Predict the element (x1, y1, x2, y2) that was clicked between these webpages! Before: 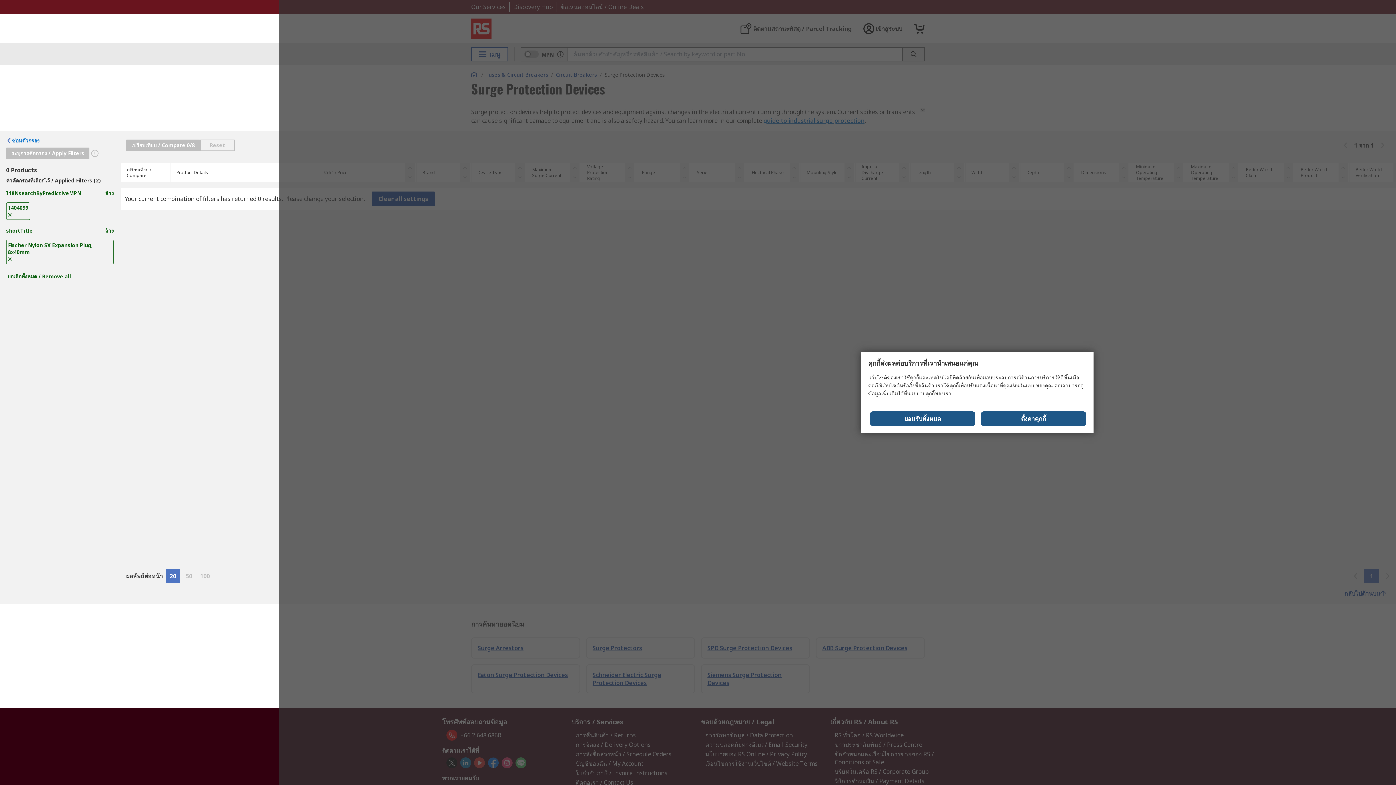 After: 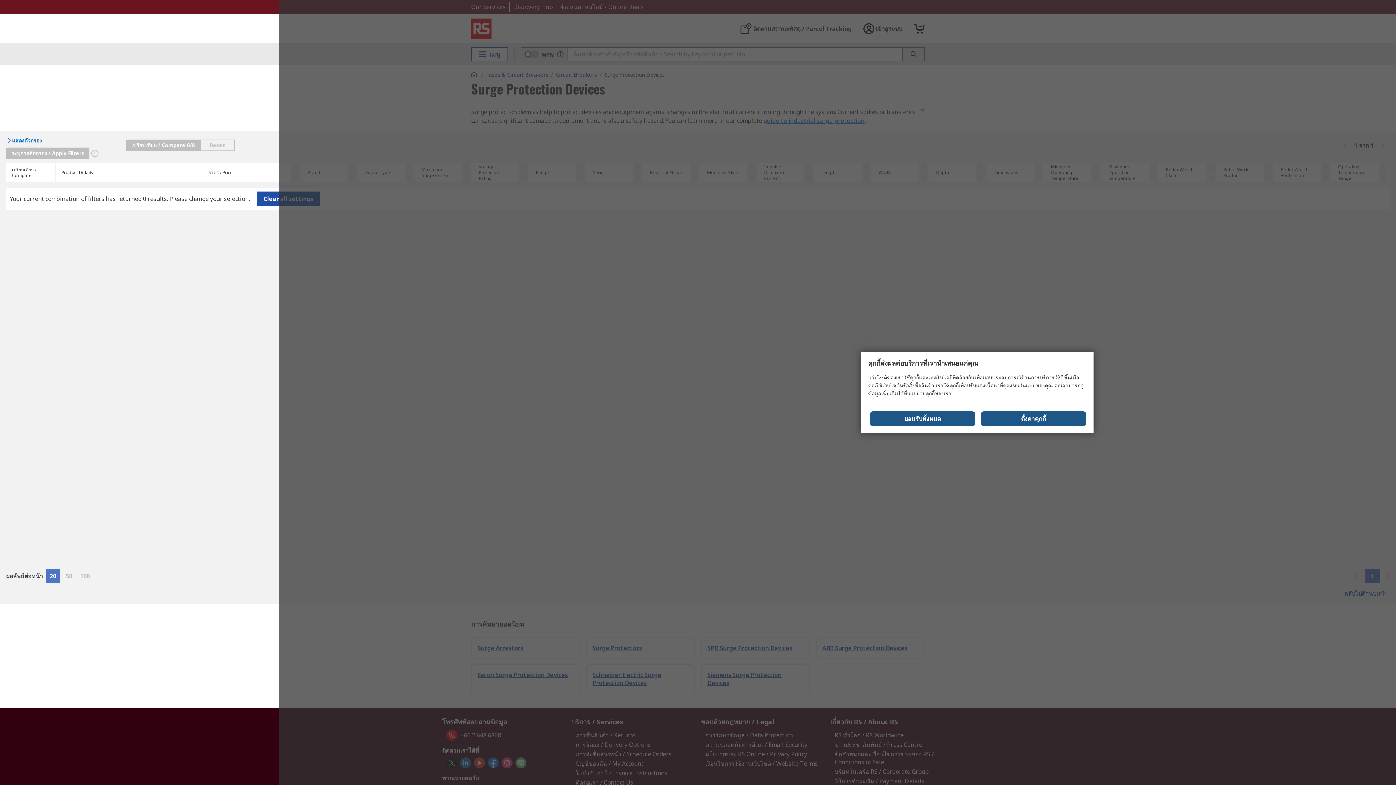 Action: label: ซ่อนตัวกรอง bbox: (6, 137, 39, 144)